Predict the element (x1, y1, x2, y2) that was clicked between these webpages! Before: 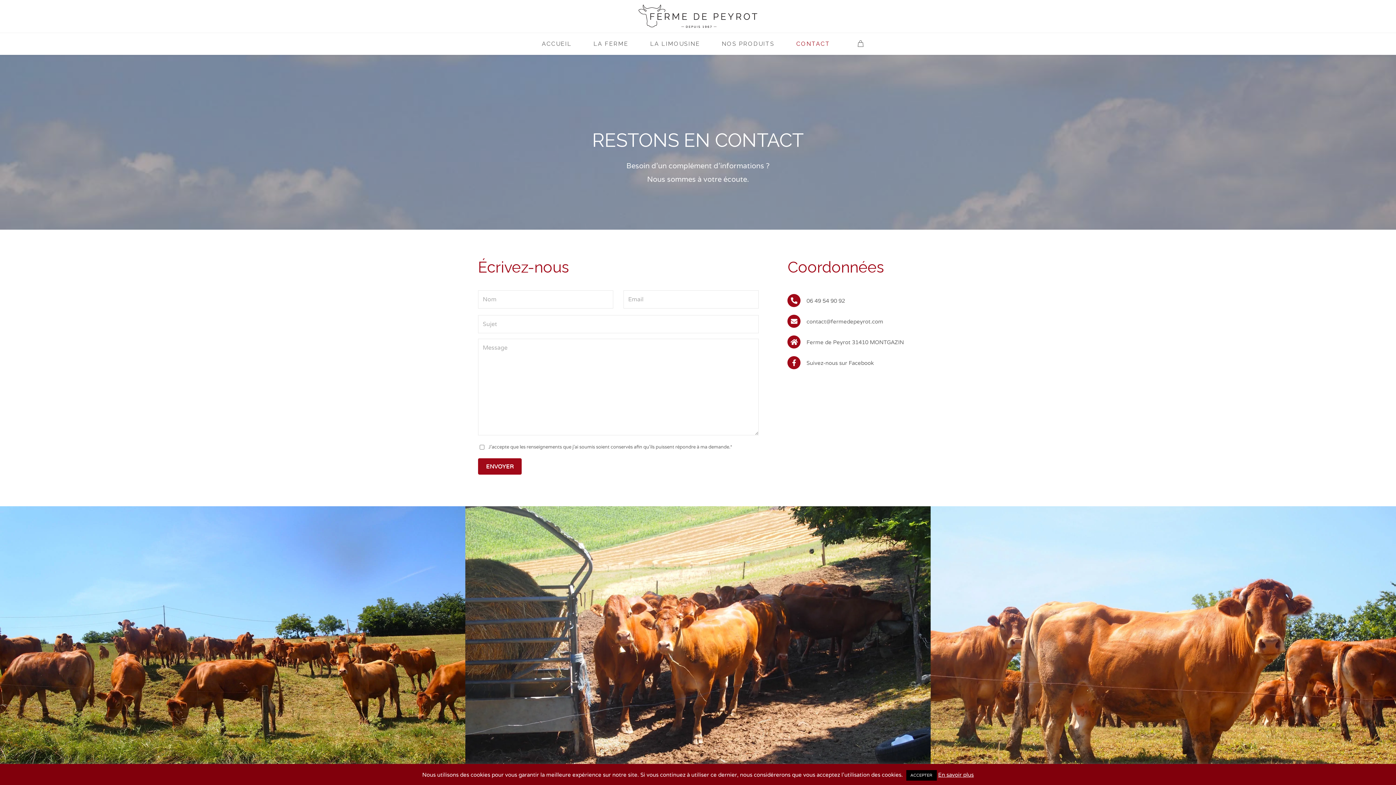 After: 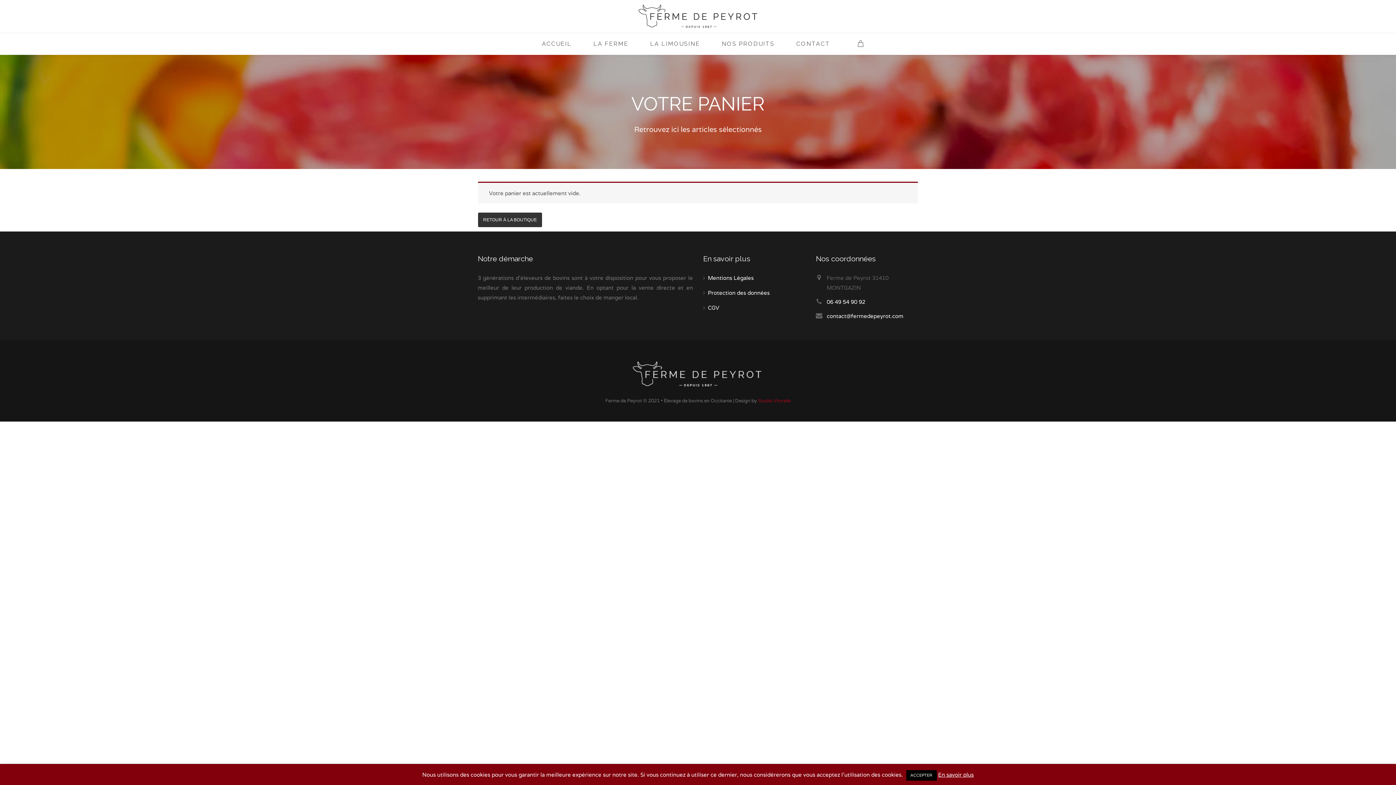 Action: label: 0 bbox: (841, 33, 863, 54)